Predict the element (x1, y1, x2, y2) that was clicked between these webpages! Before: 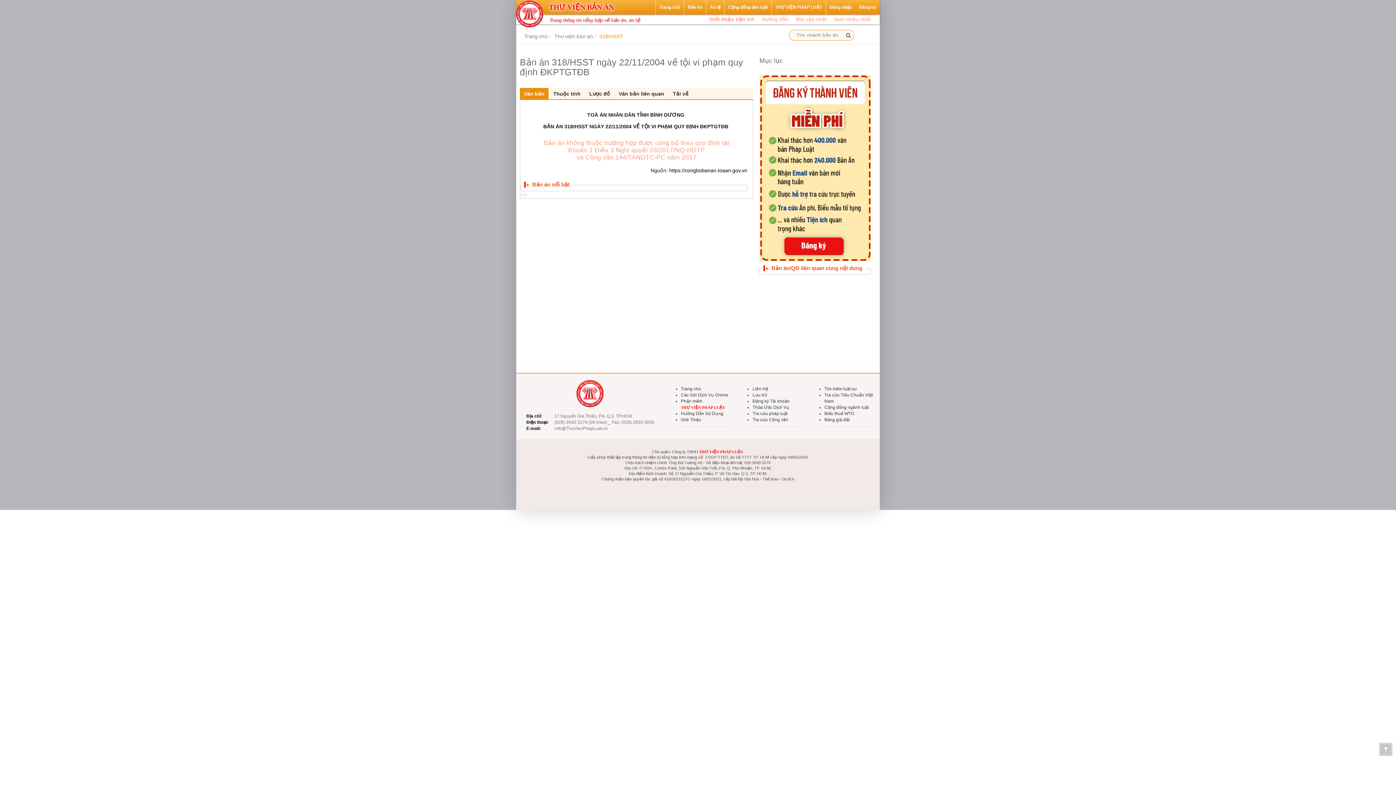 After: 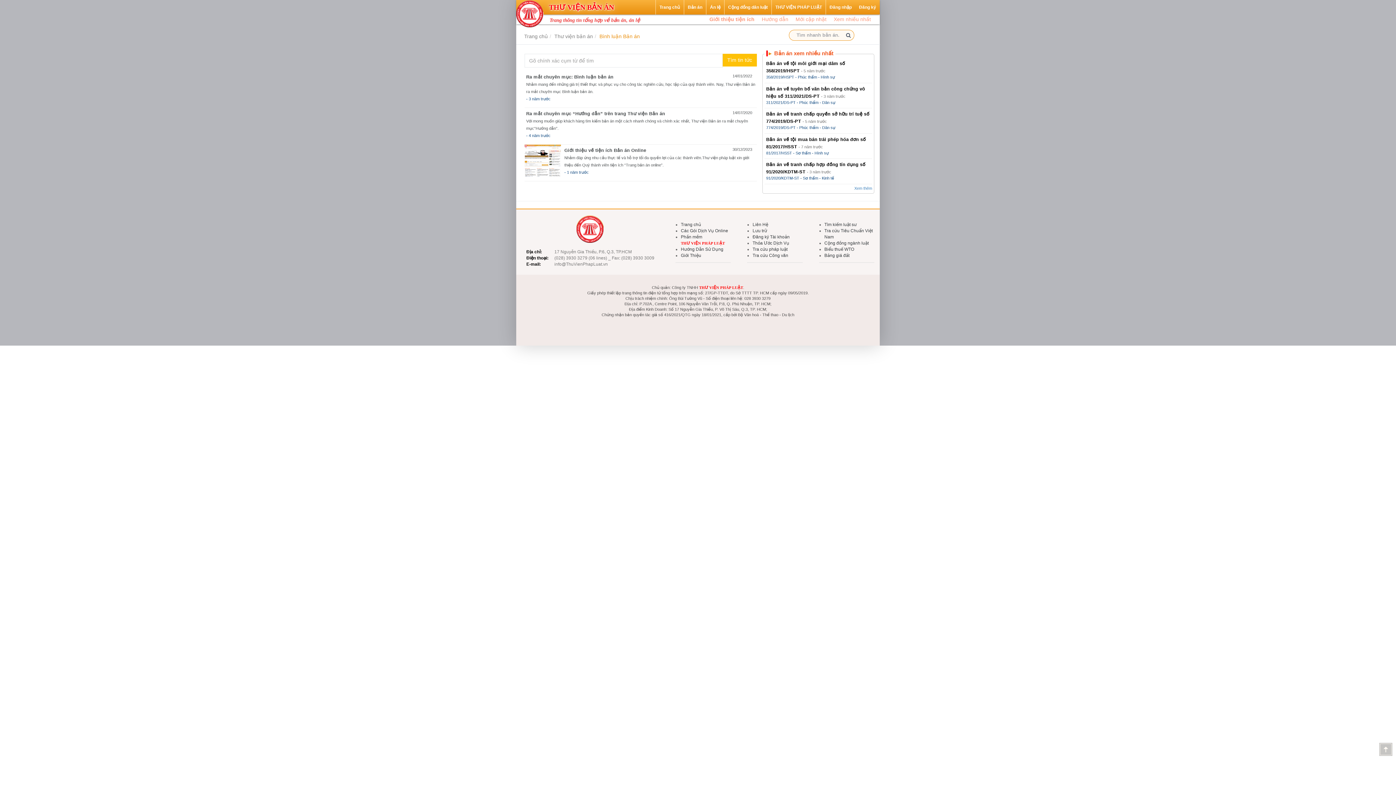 Action: bbox: (708, 14, 755, 24) label: Giới thiệu tiện ích